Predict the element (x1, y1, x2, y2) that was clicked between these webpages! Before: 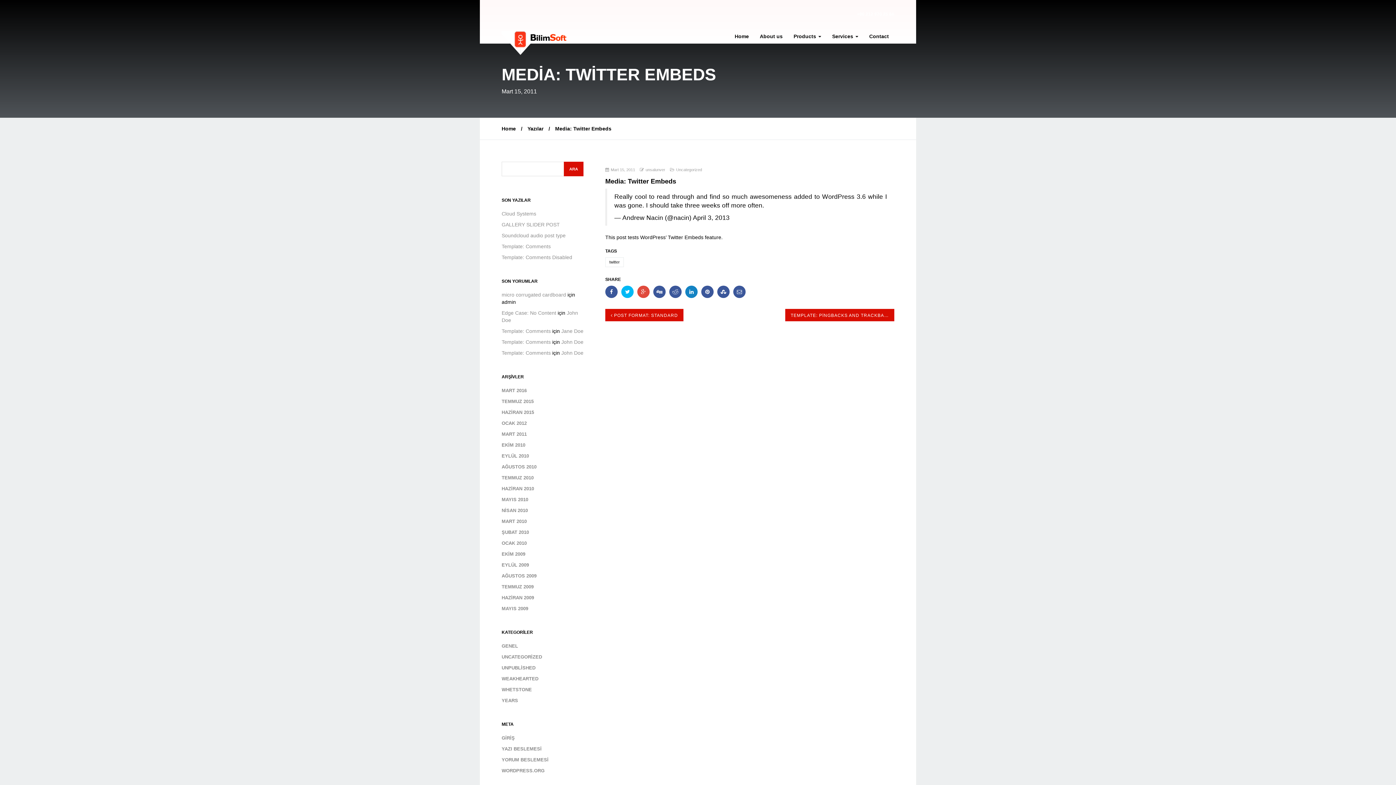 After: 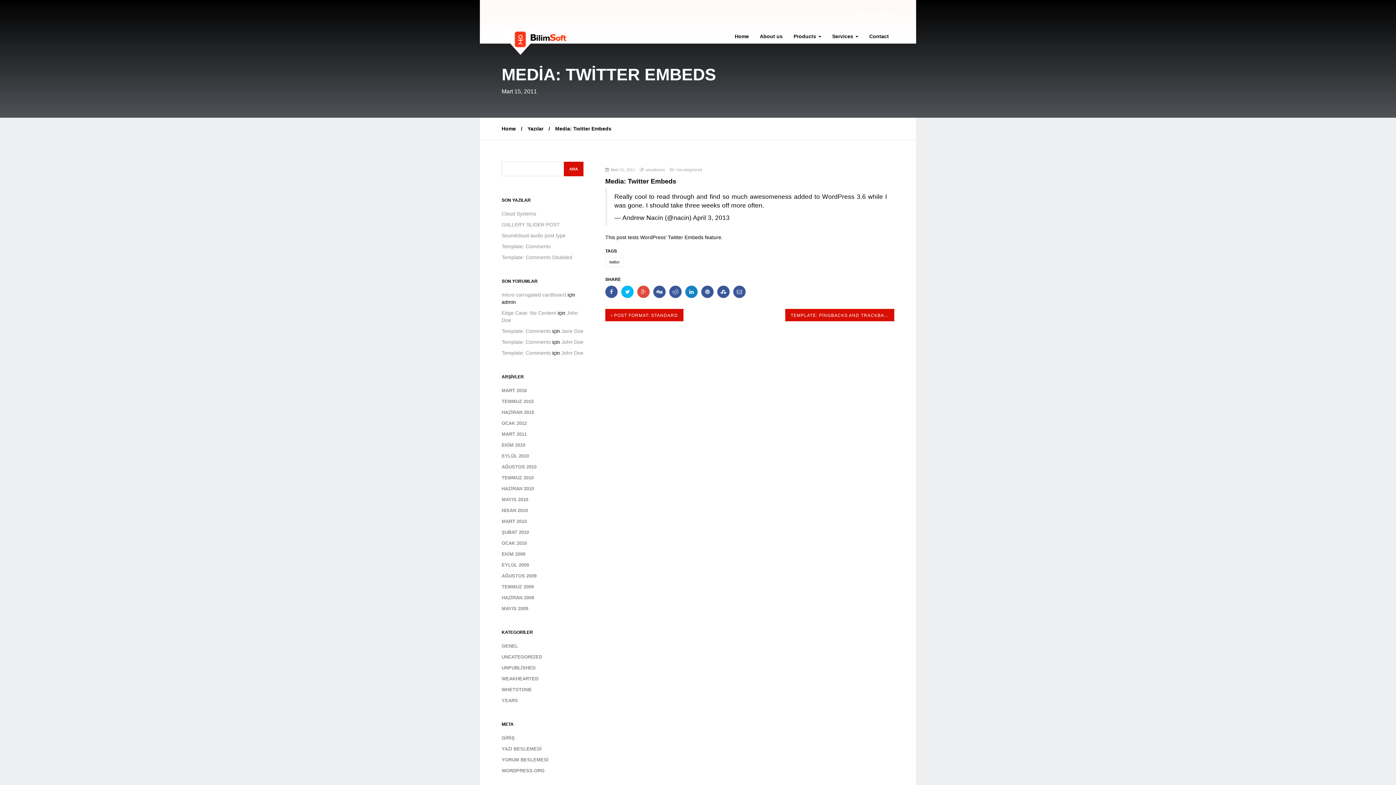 Action: bbox: (653, 285, 665, 298)